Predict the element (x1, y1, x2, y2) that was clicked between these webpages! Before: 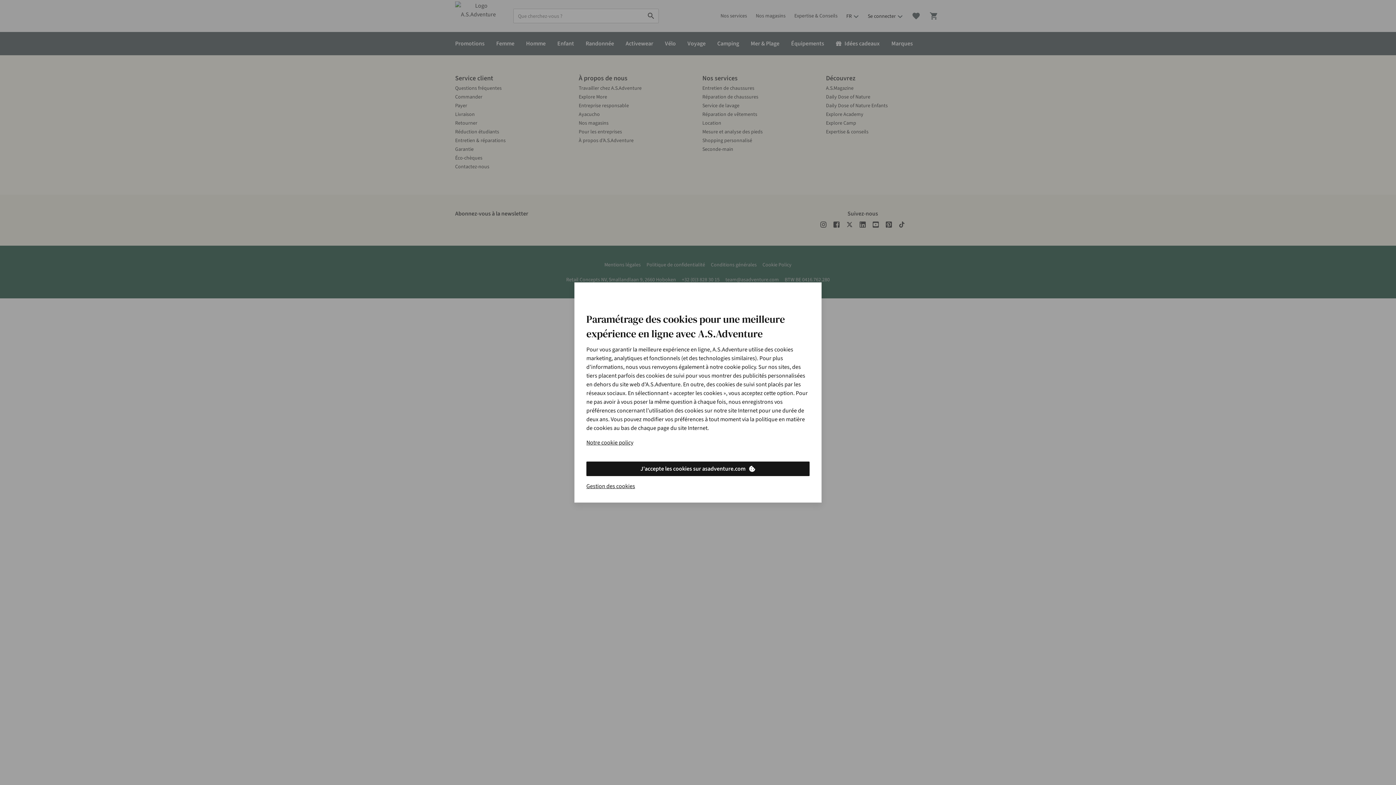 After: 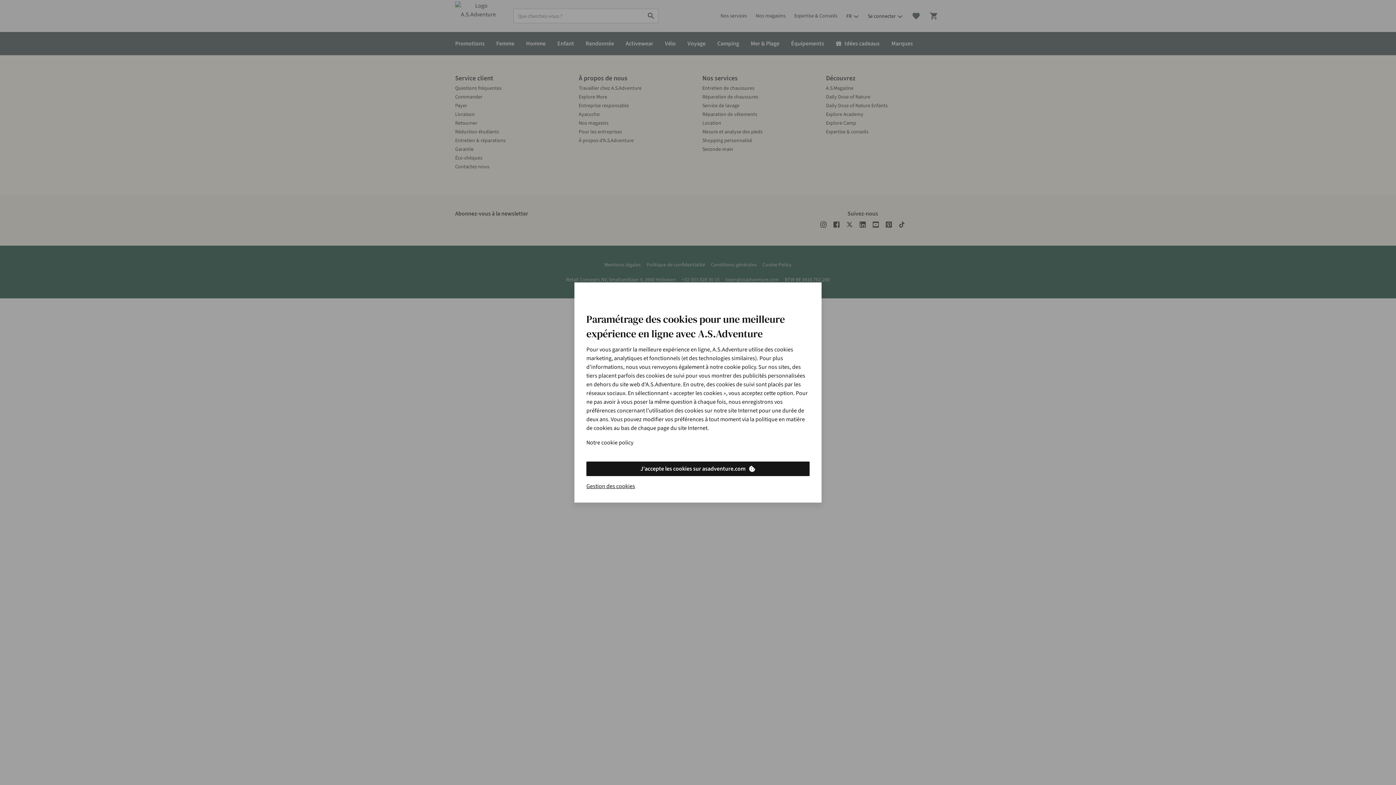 Action: label: Notre cookie policy bbox: (586, 438, 633, 447)